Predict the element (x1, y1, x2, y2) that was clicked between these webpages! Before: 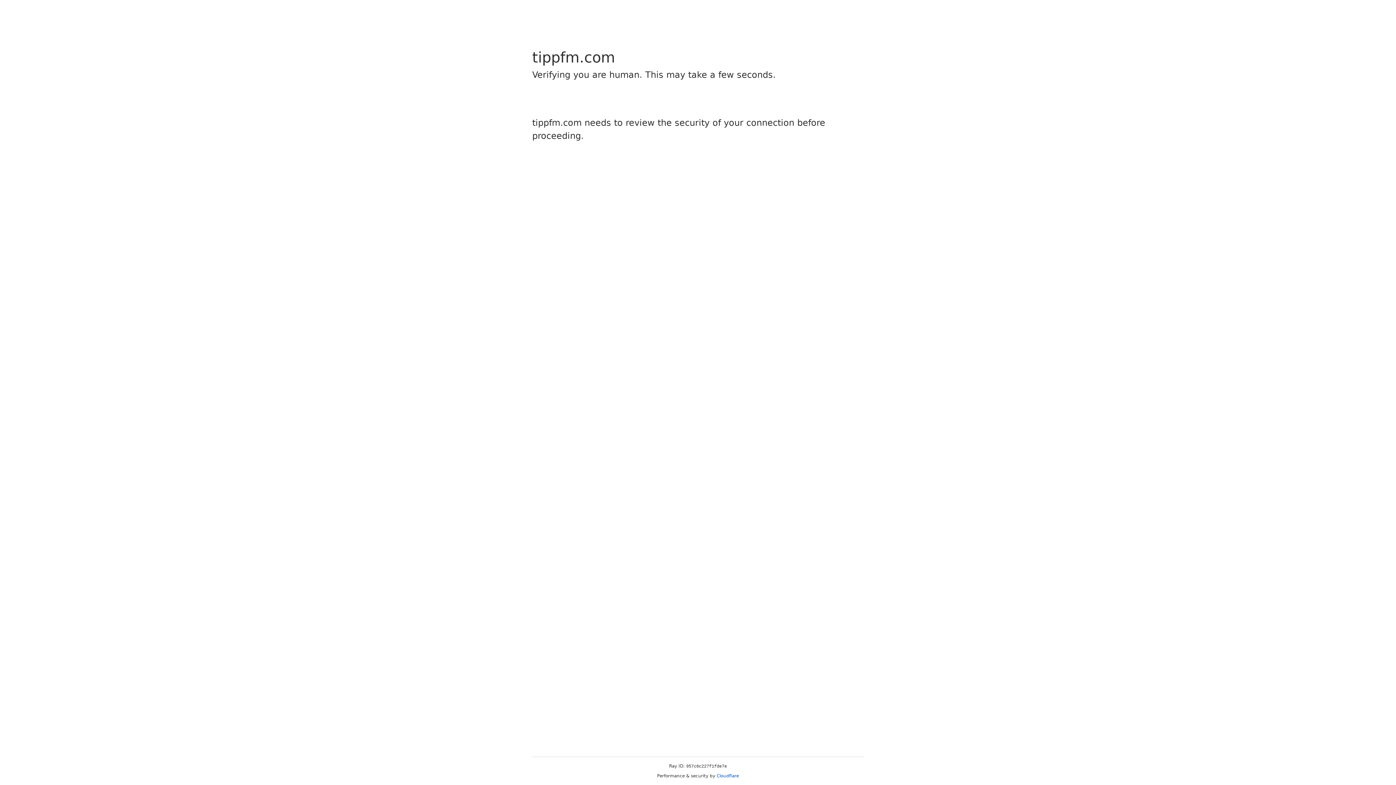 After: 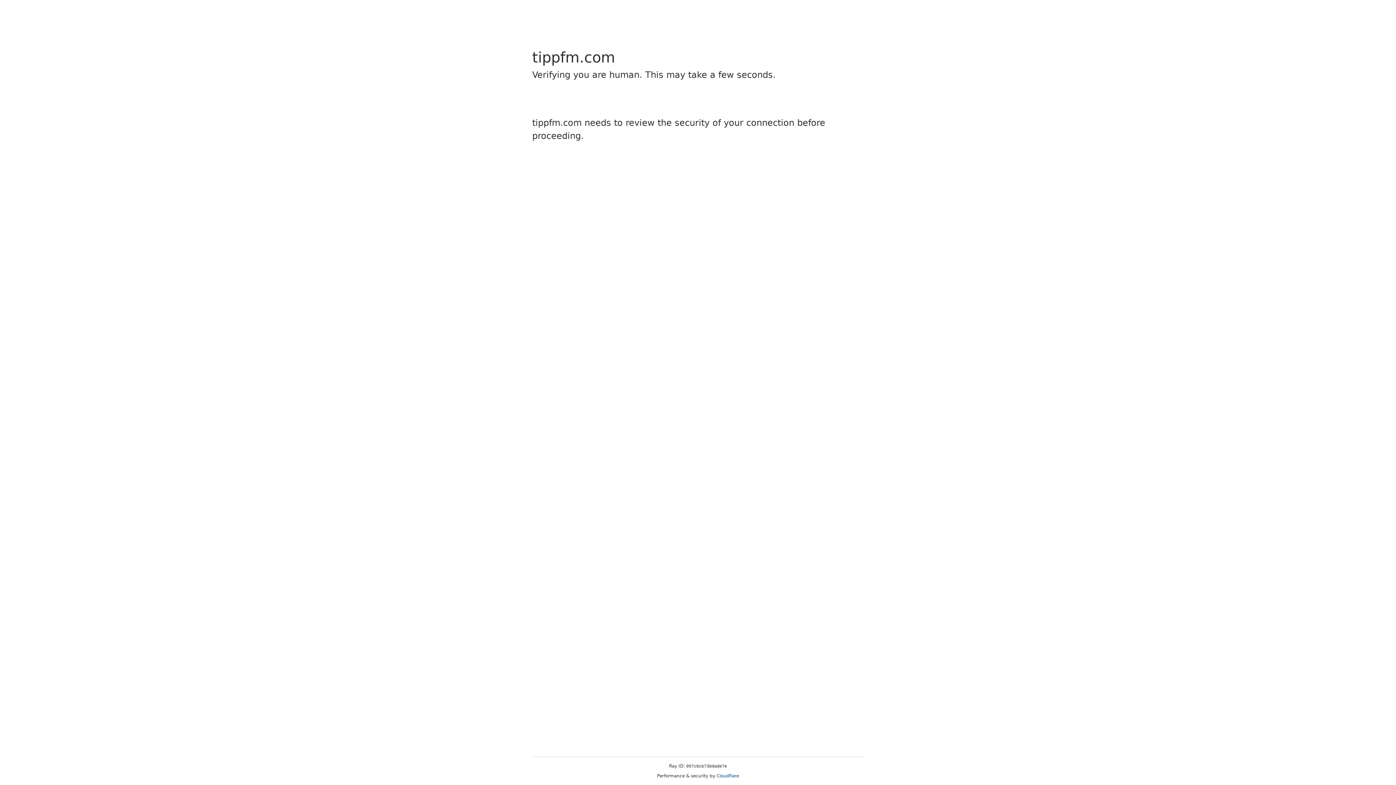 Action: label: Cloudflare bbox: (716, 773, 739, 778)